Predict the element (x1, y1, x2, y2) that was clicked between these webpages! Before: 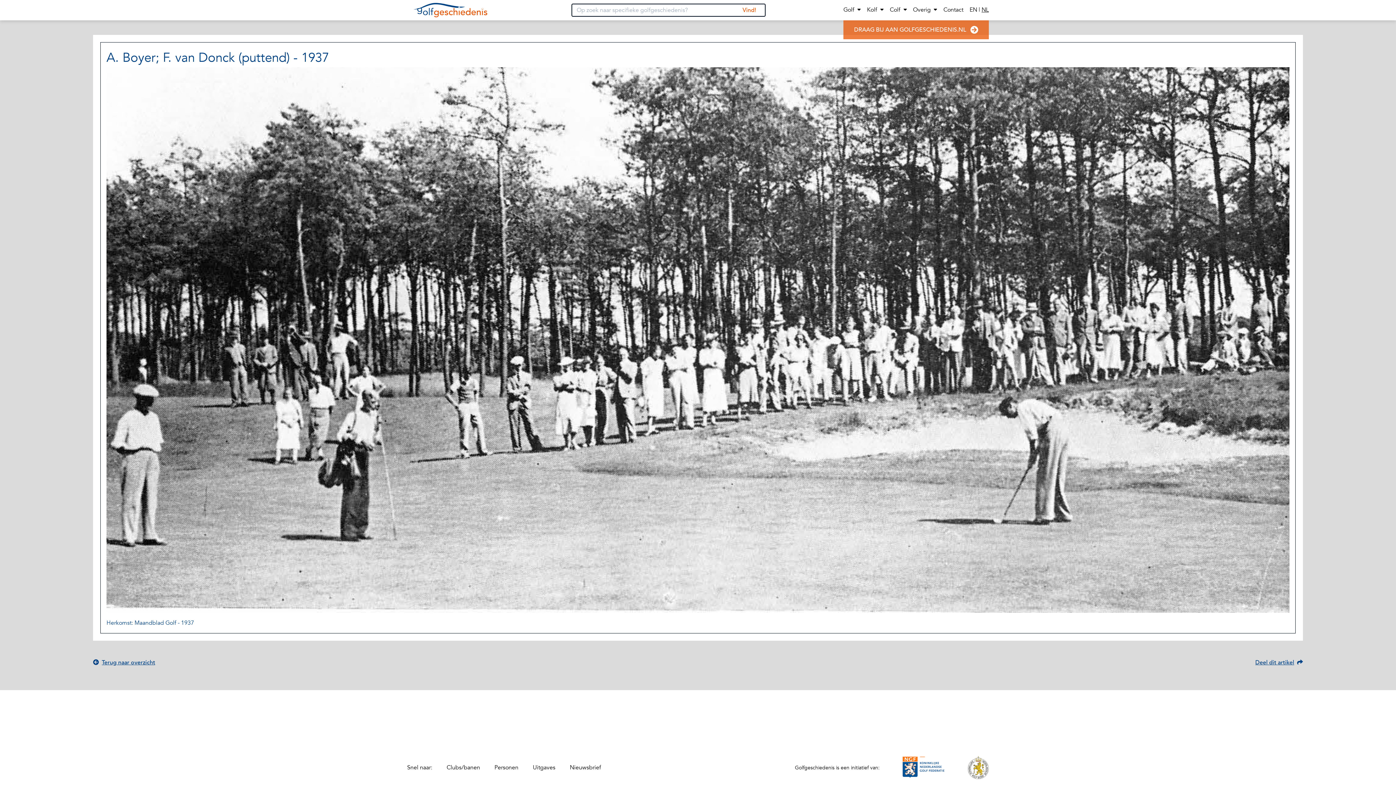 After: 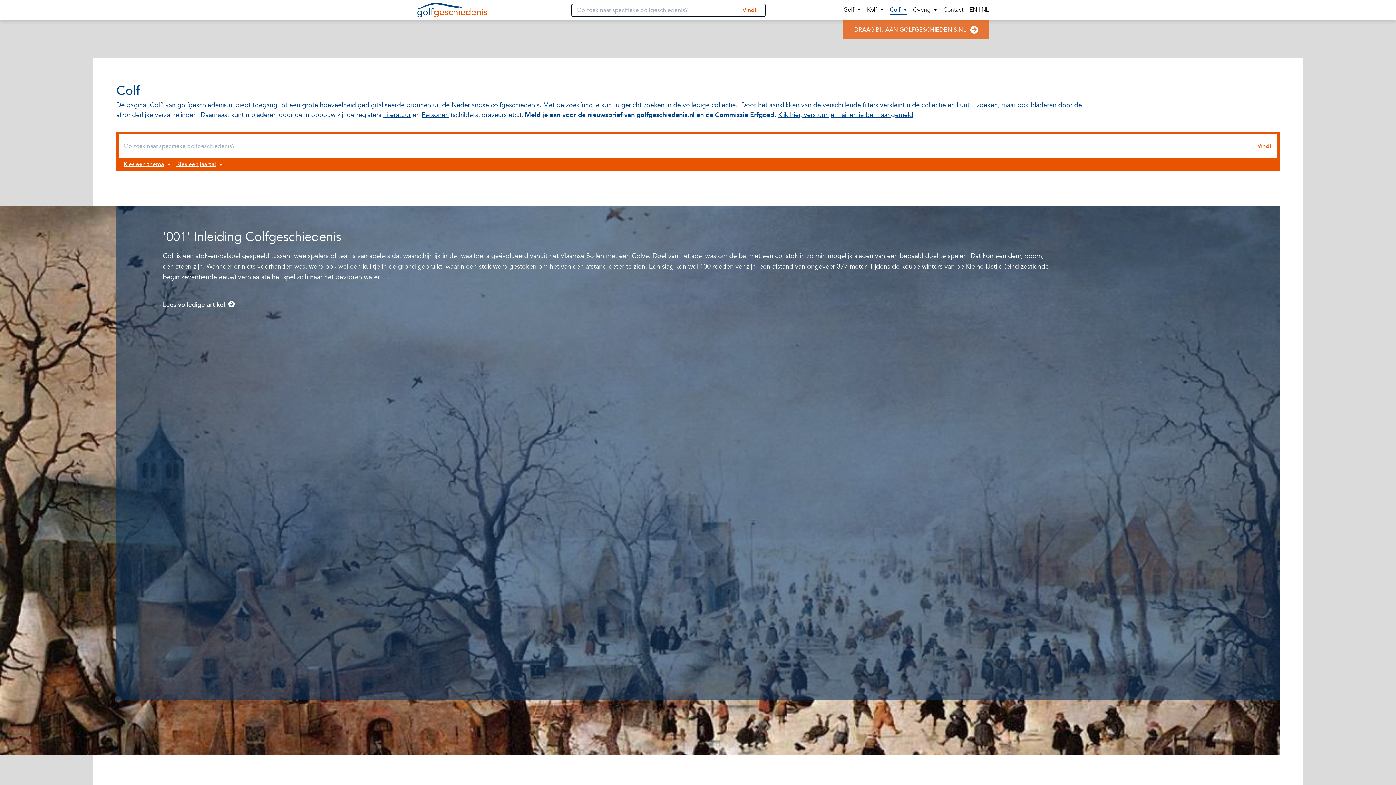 Action: bbox: (890, 5, 907, 14) label: Colf